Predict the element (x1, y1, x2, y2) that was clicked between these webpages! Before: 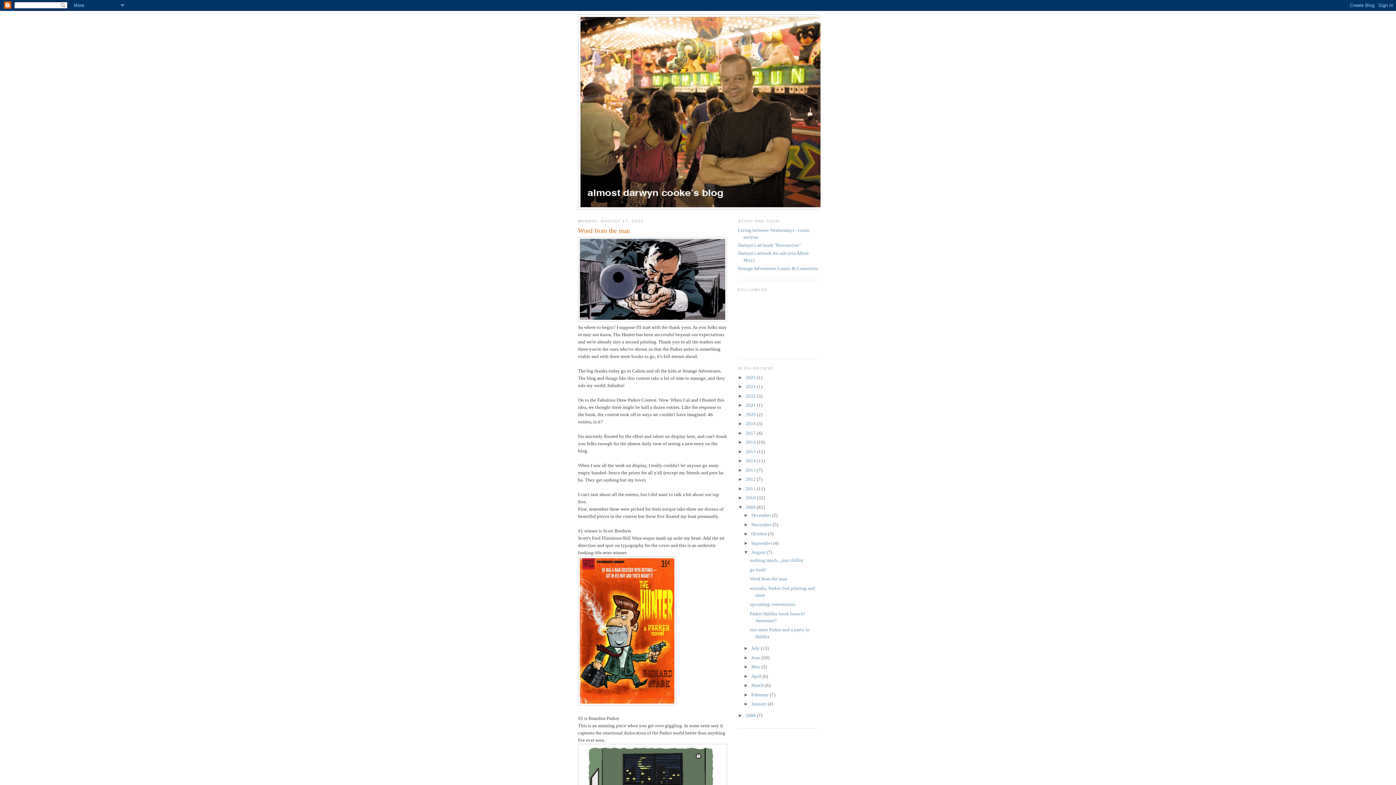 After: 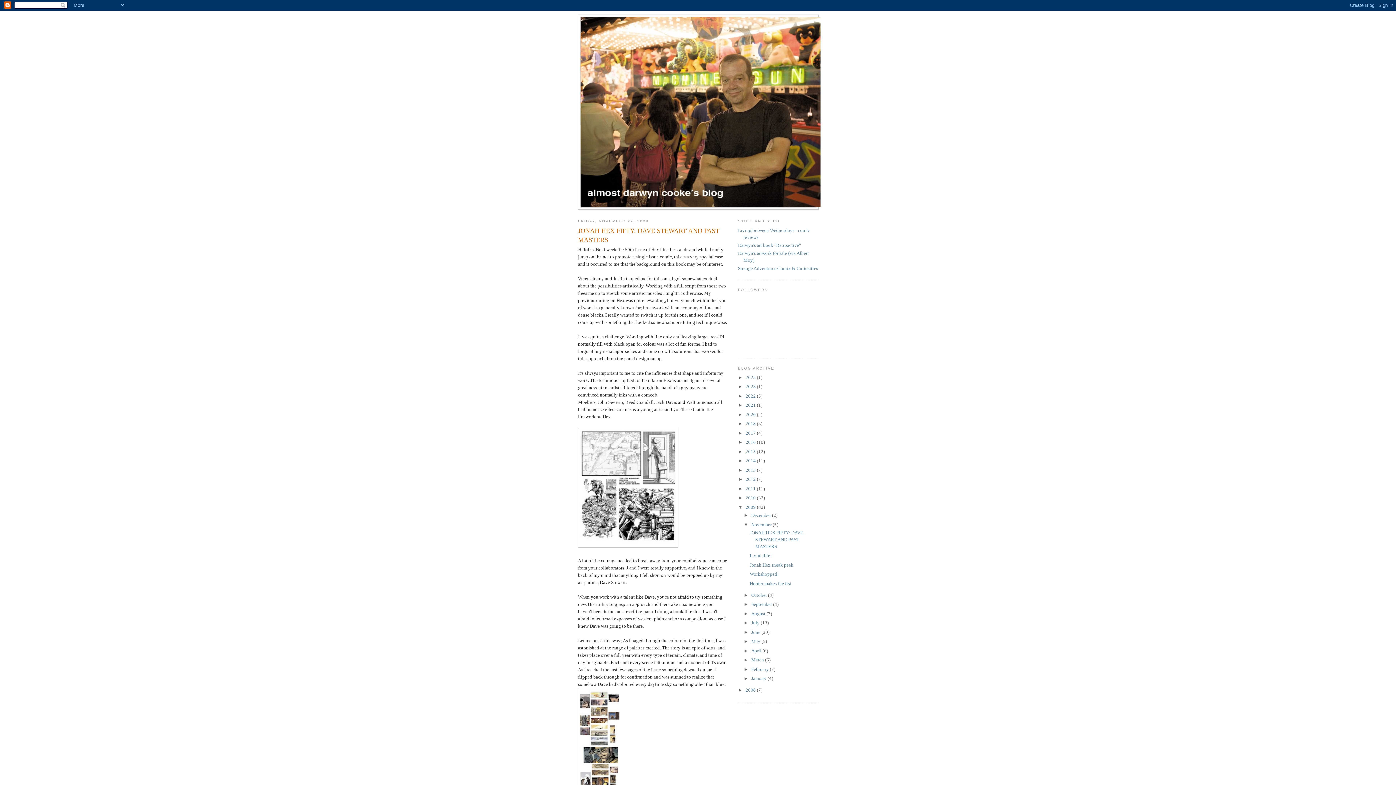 Action: label: November  bbox: (751, 522, 772, 527)